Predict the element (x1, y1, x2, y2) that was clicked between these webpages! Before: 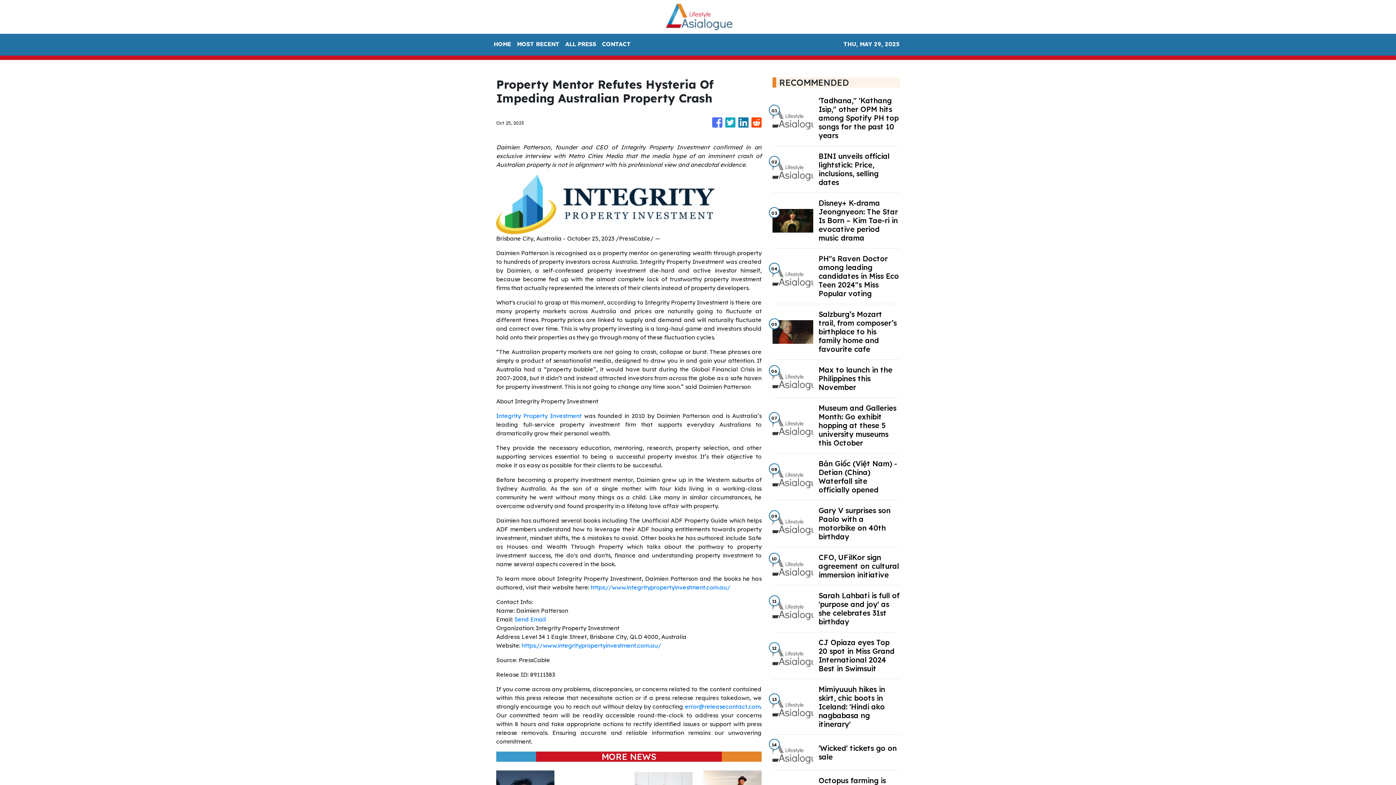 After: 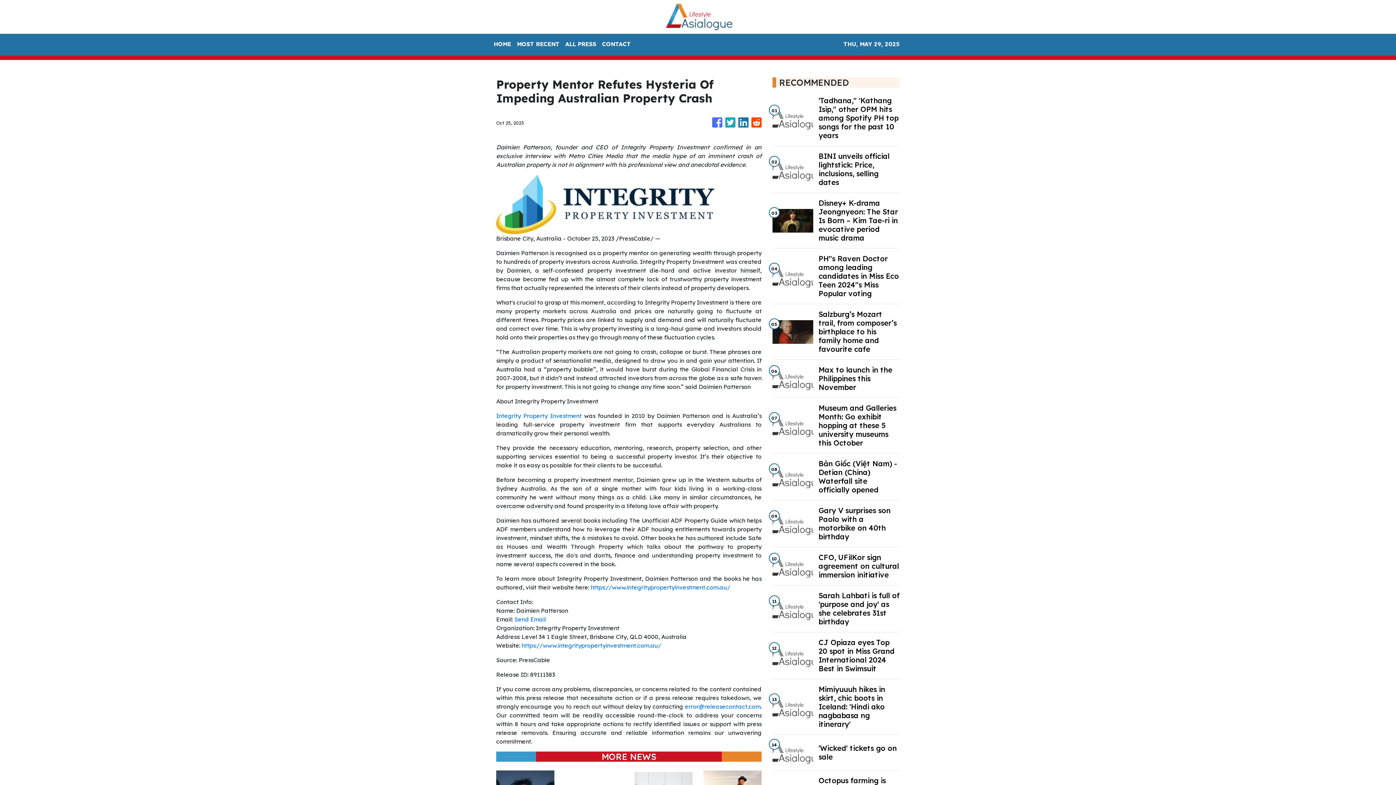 Action: bbox: (496, 412, 581, 419) label: Integrity Property Investment